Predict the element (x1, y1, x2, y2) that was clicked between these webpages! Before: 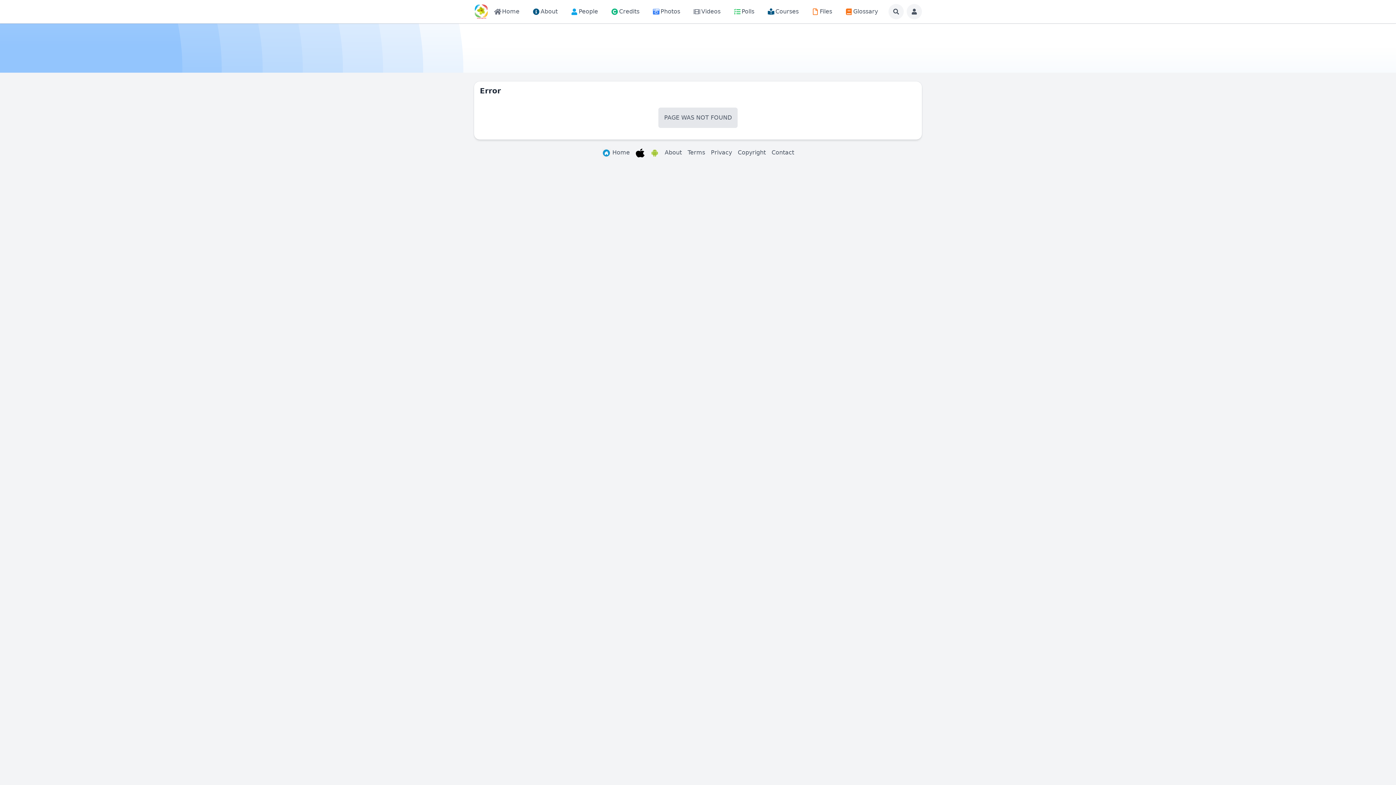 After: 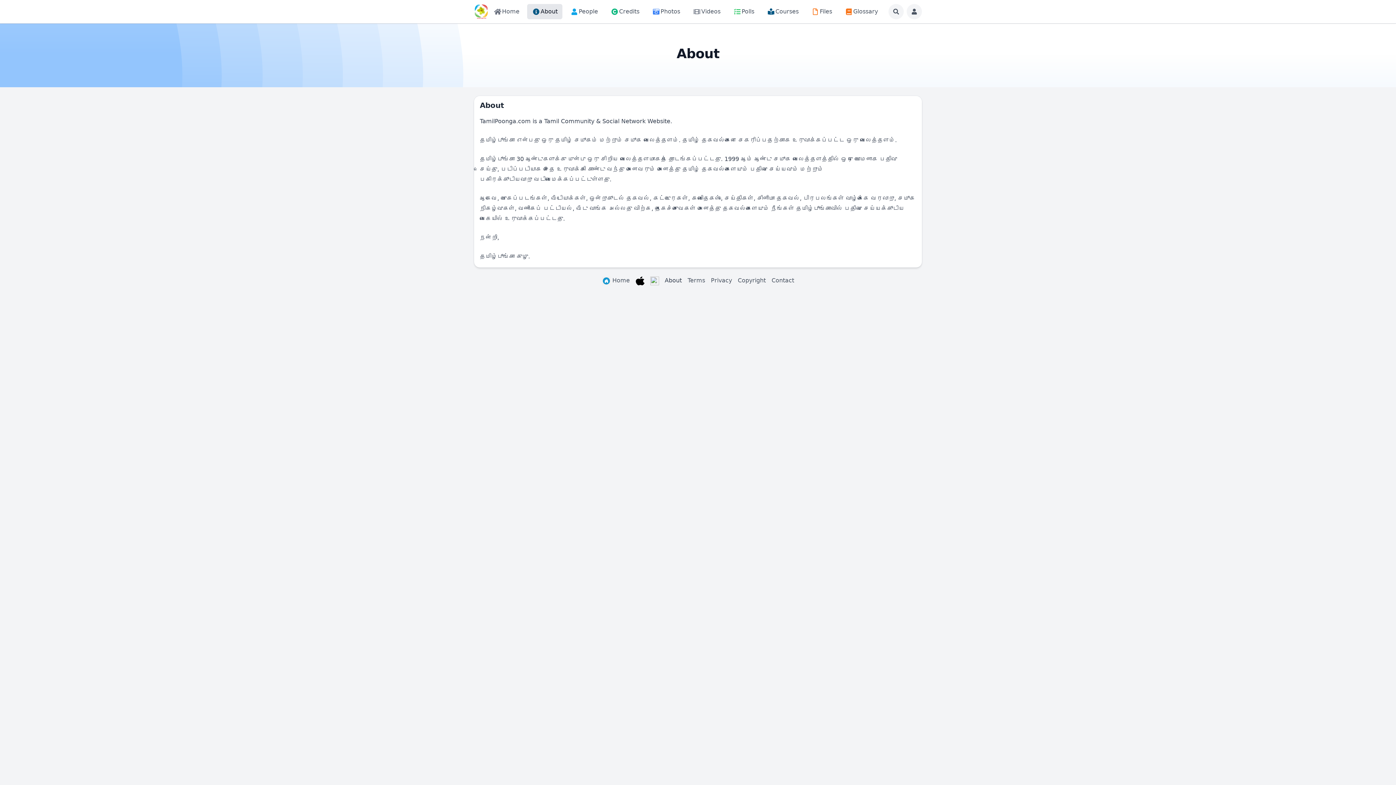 Action: label: About bbox: (664, 148, 682, 157)